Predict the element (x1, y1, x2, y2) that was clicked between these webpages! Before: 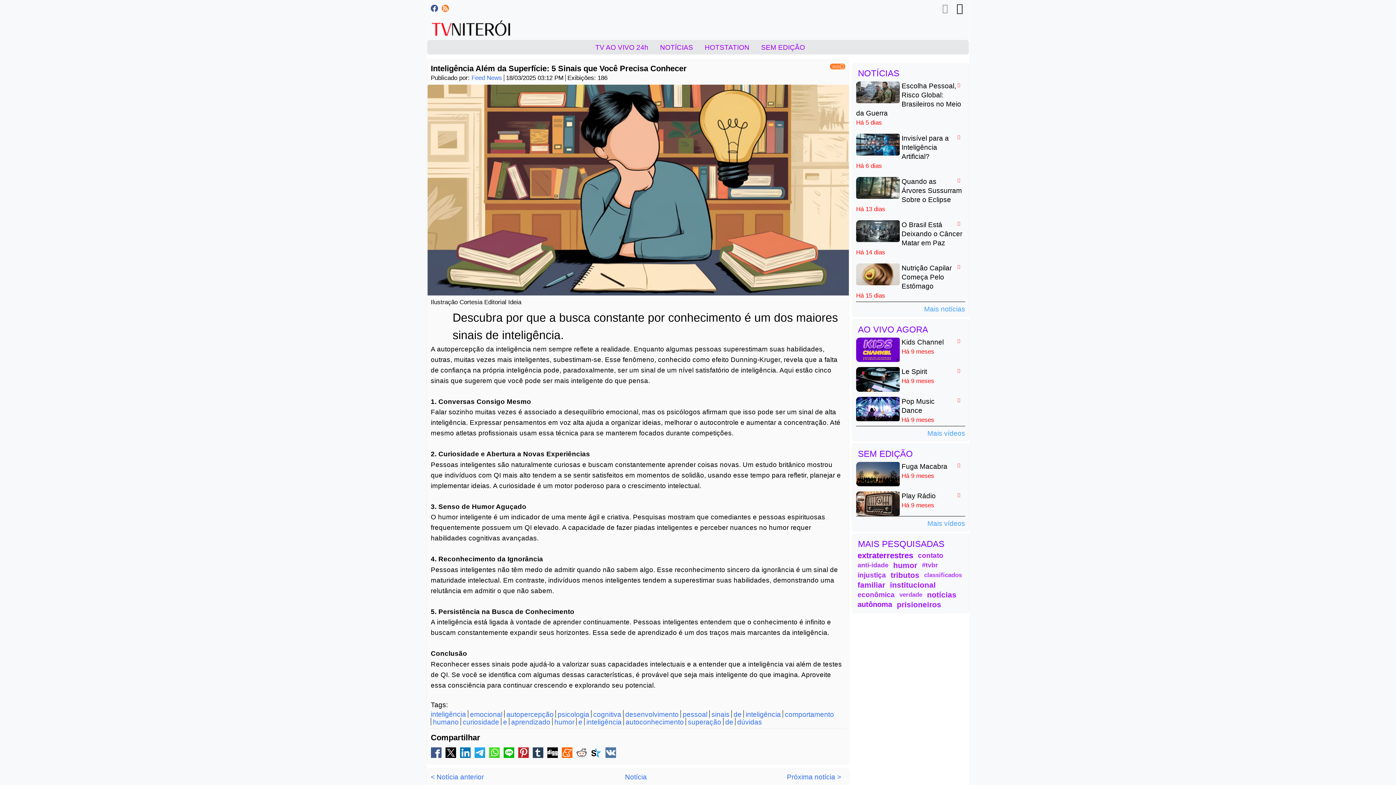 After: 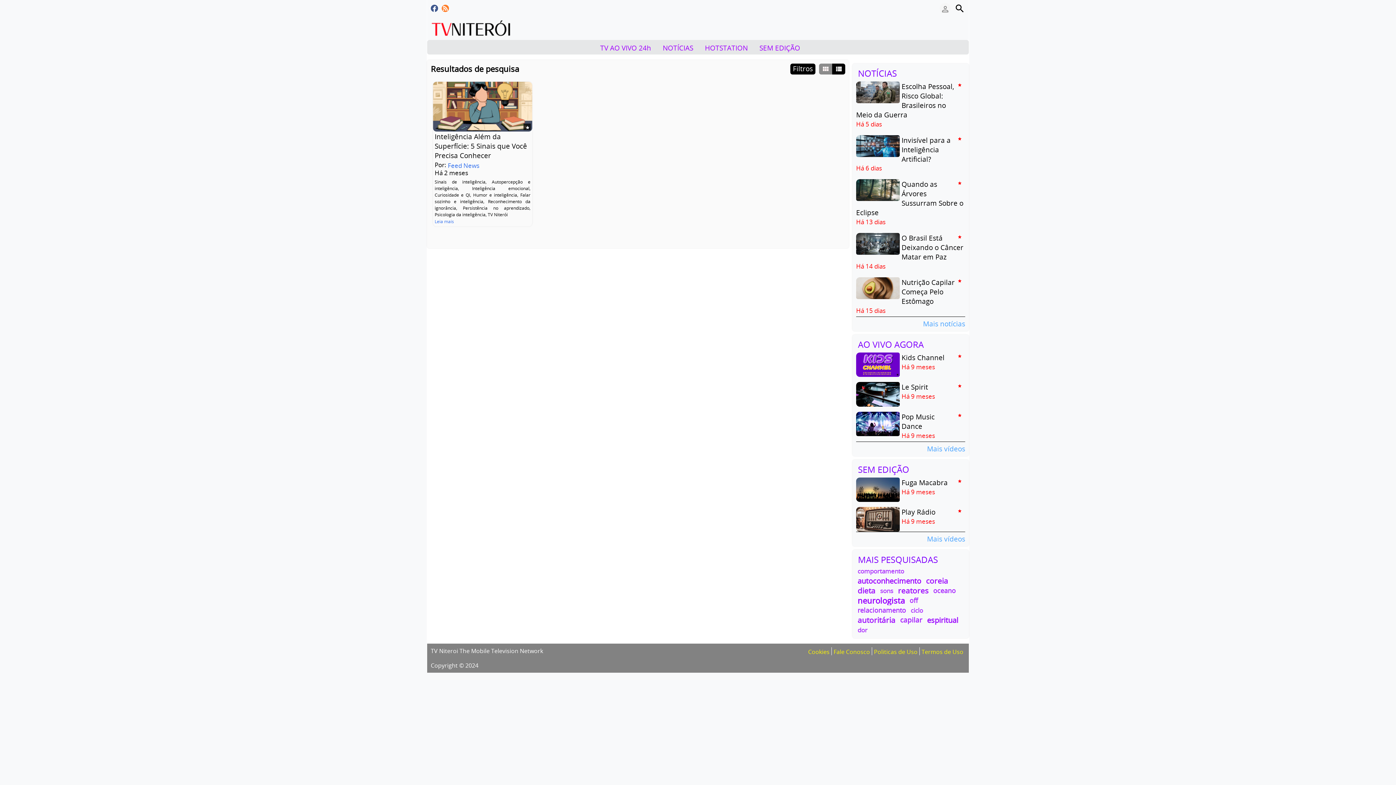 Action: bbox: (462, 718, 499, 726) label: curiosidade